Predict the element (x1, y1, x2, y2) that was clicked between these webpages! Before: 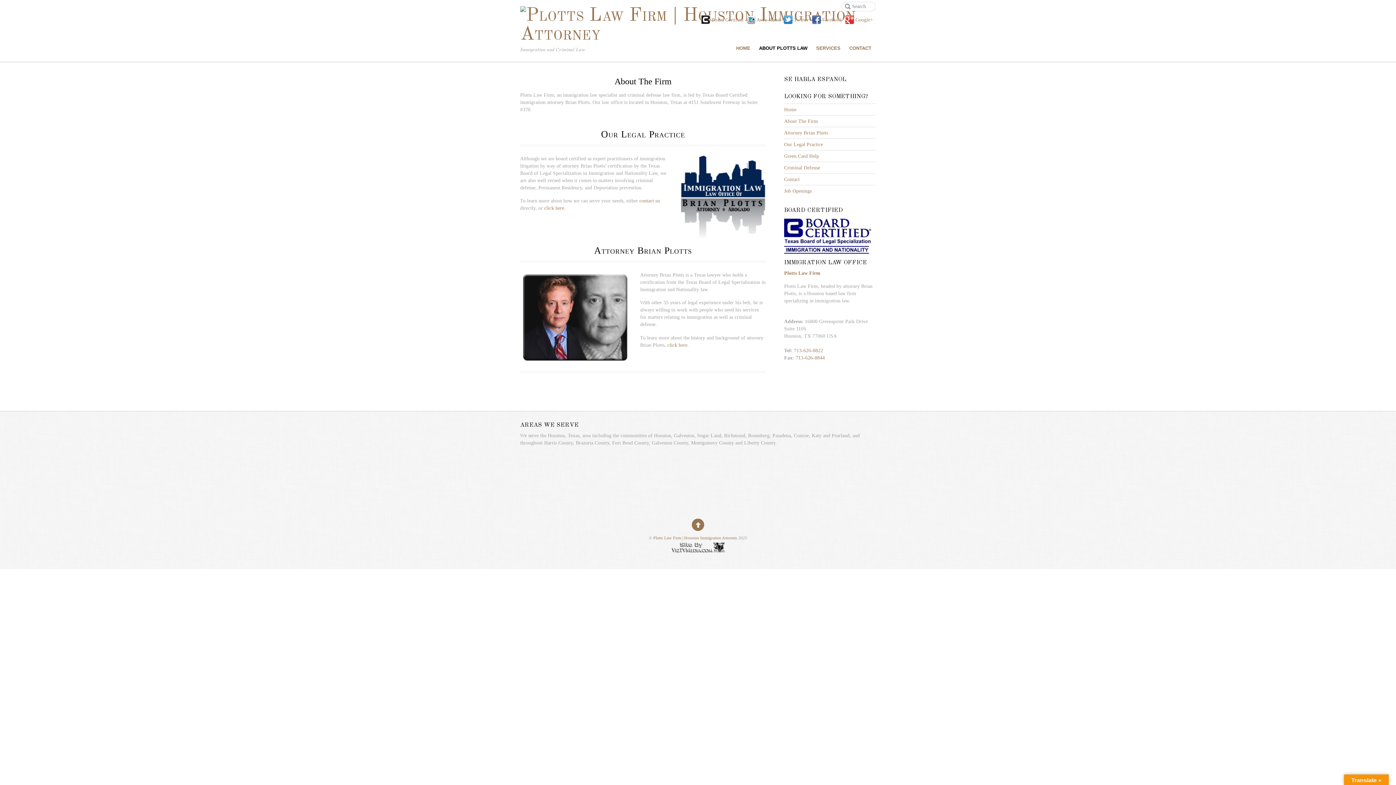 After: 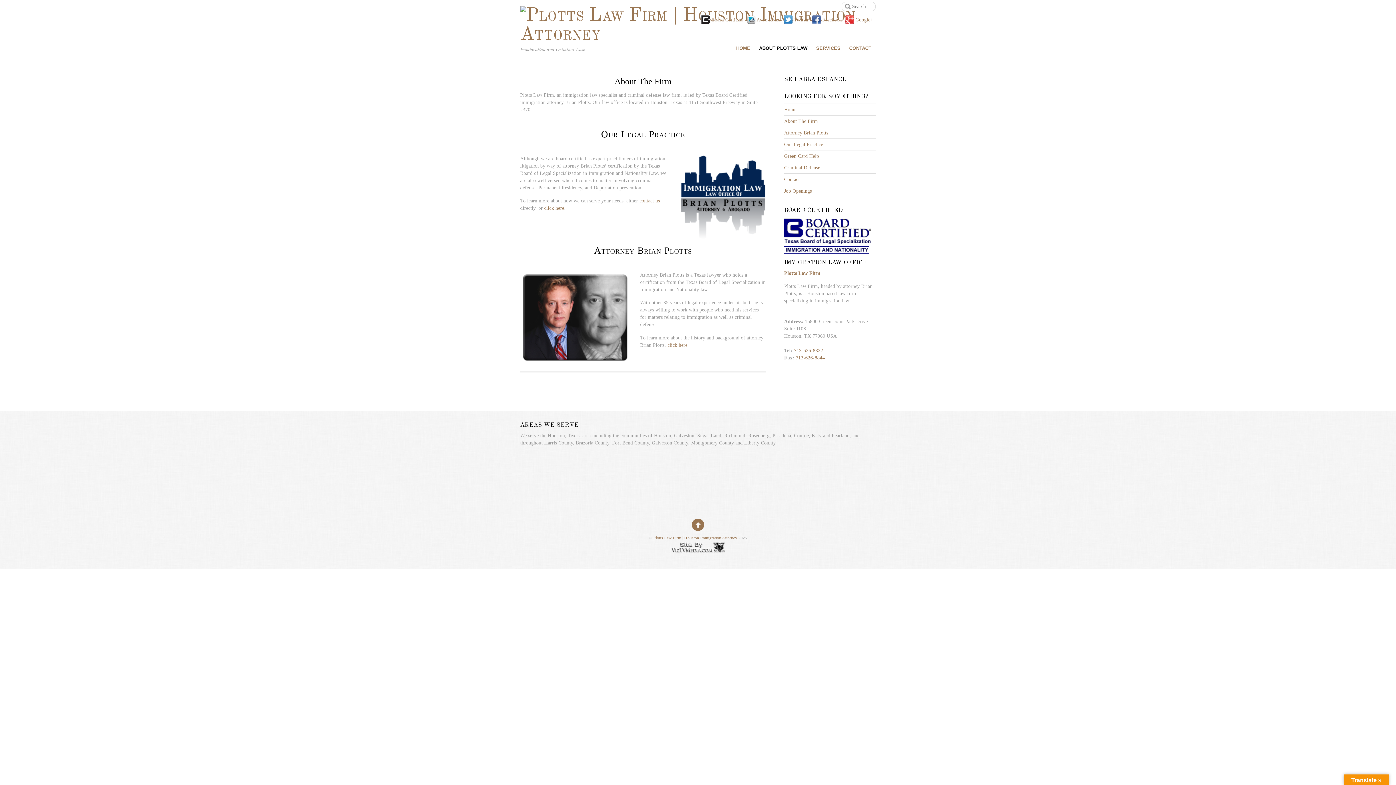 Action: label:  Avvo Rated bbox: (746, 17, 780, 22)